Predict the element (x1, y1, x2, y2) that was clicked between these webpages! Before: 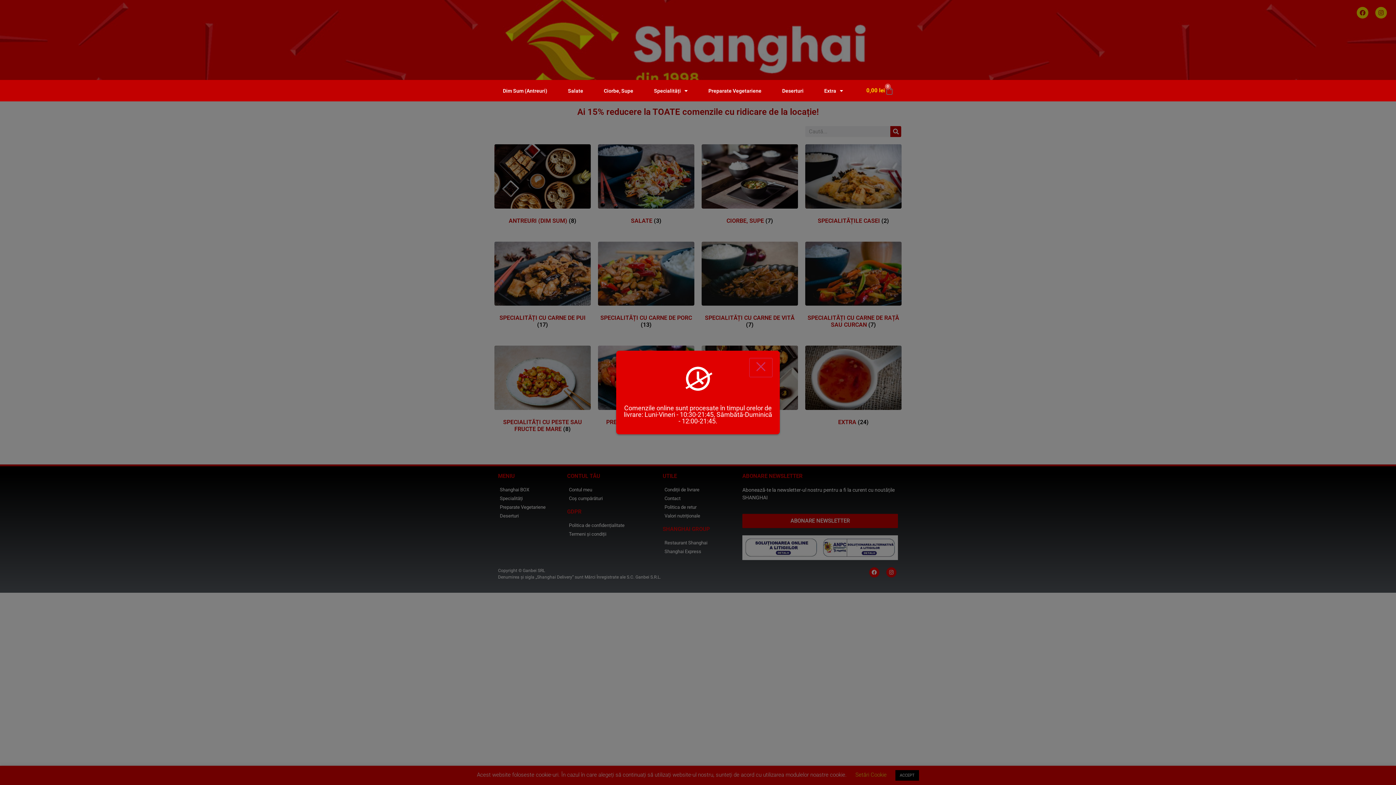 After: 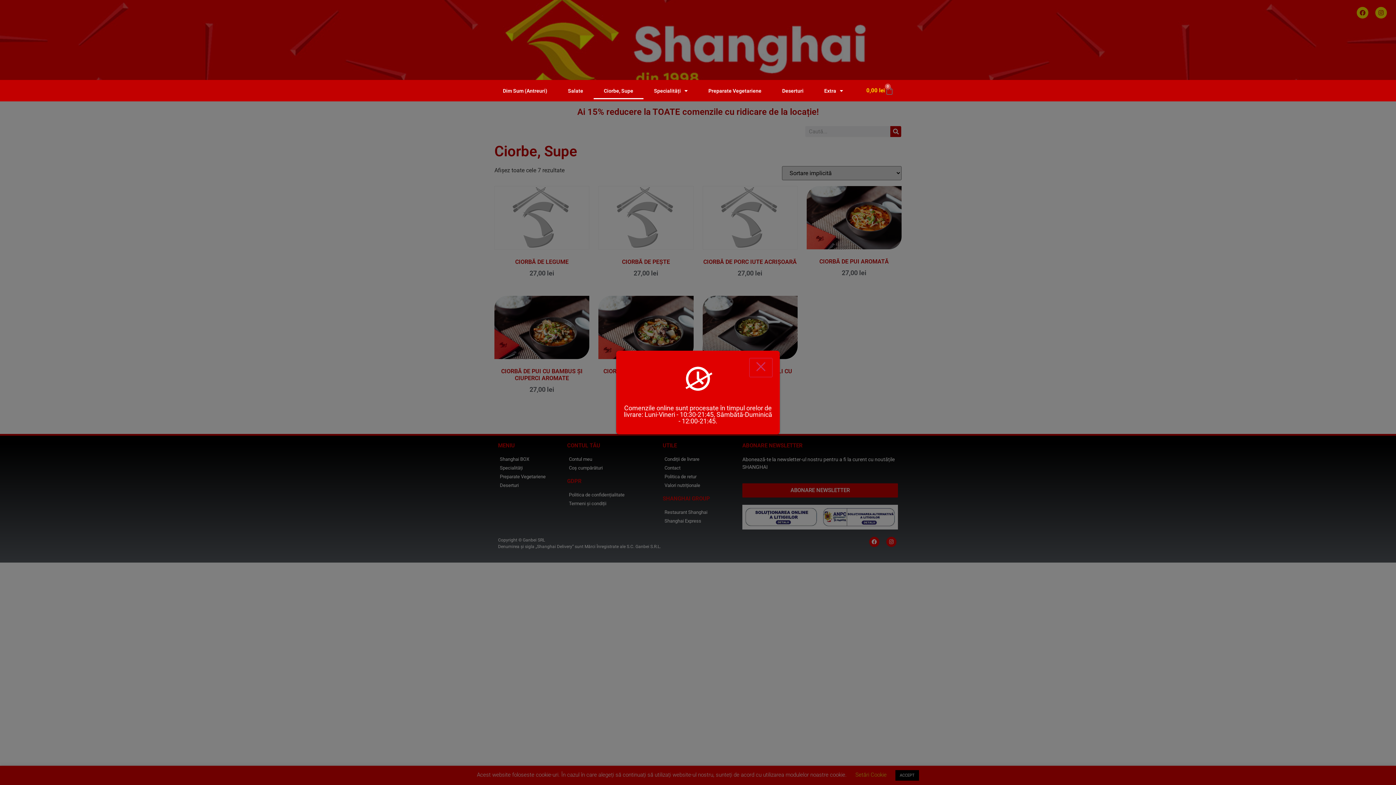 Action: bbox: (593, 82, 643, 99) label: Ciorbe, Supe